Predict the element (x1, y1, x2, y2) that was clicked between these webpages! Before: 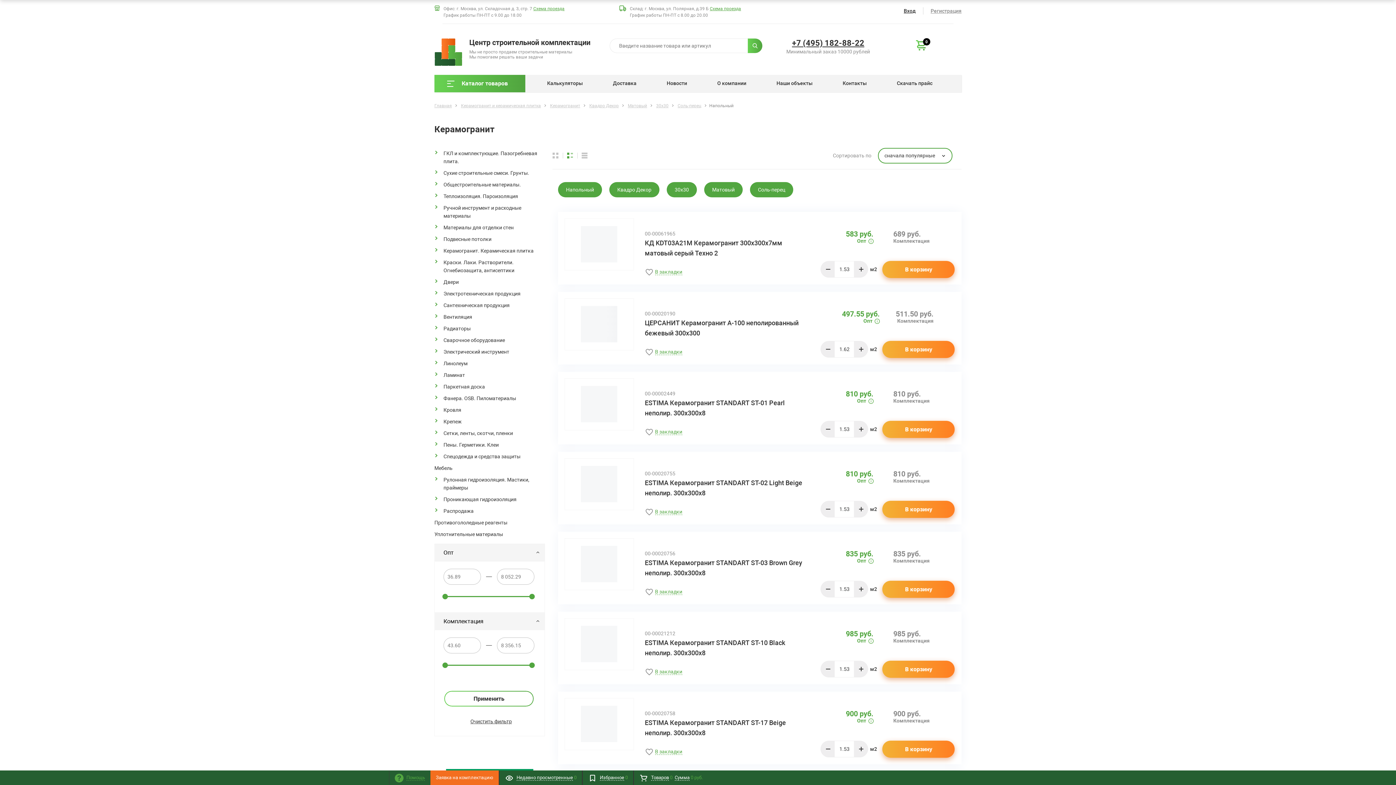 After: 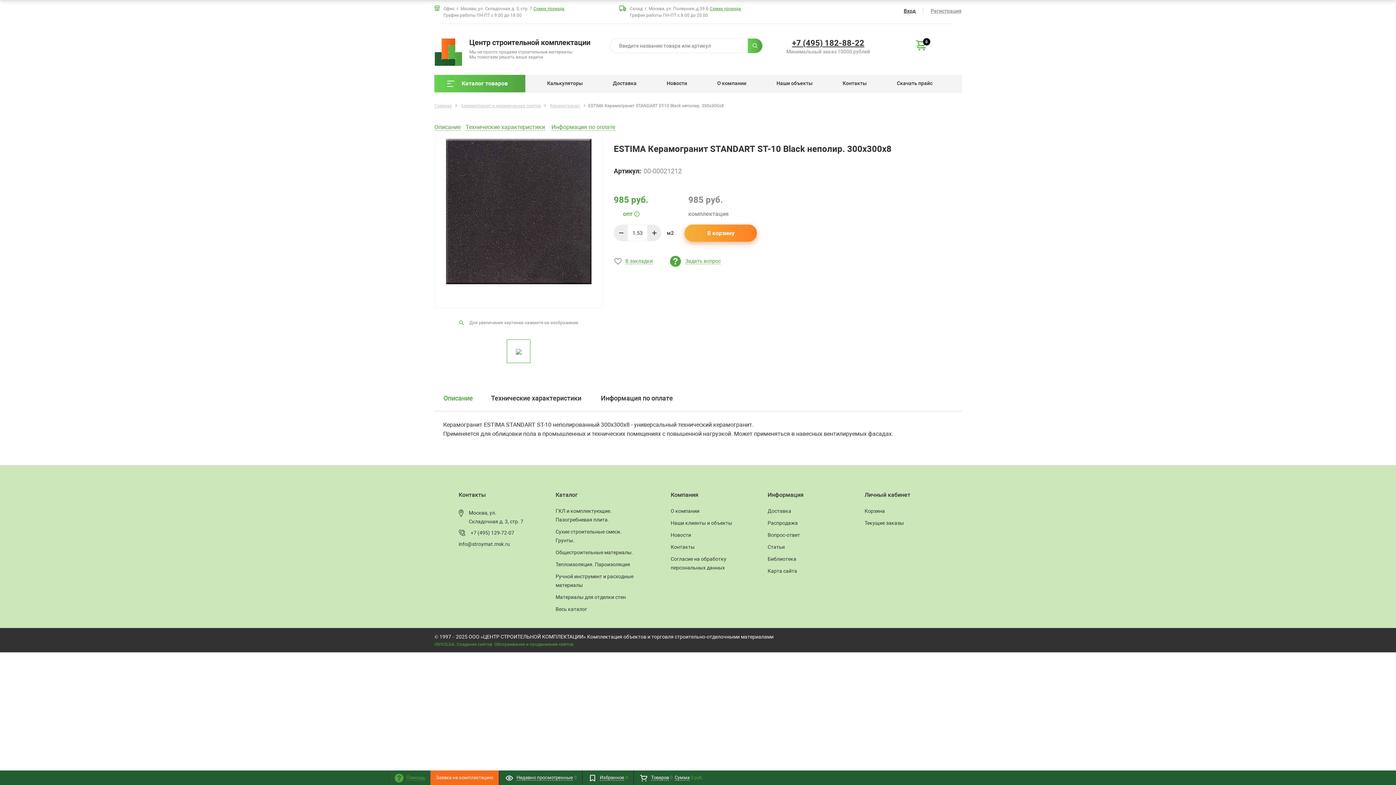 Action: bbox: (570, 624, 628, 664)